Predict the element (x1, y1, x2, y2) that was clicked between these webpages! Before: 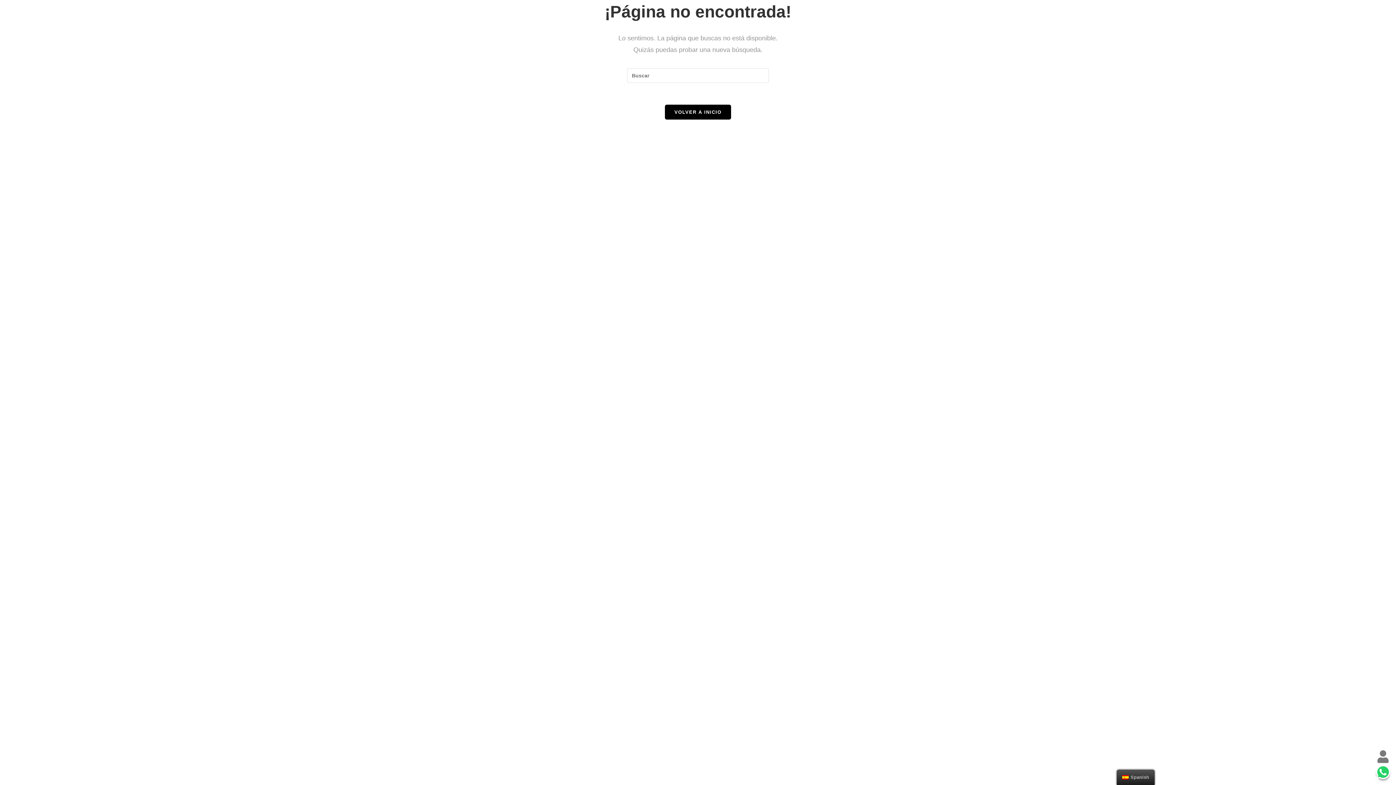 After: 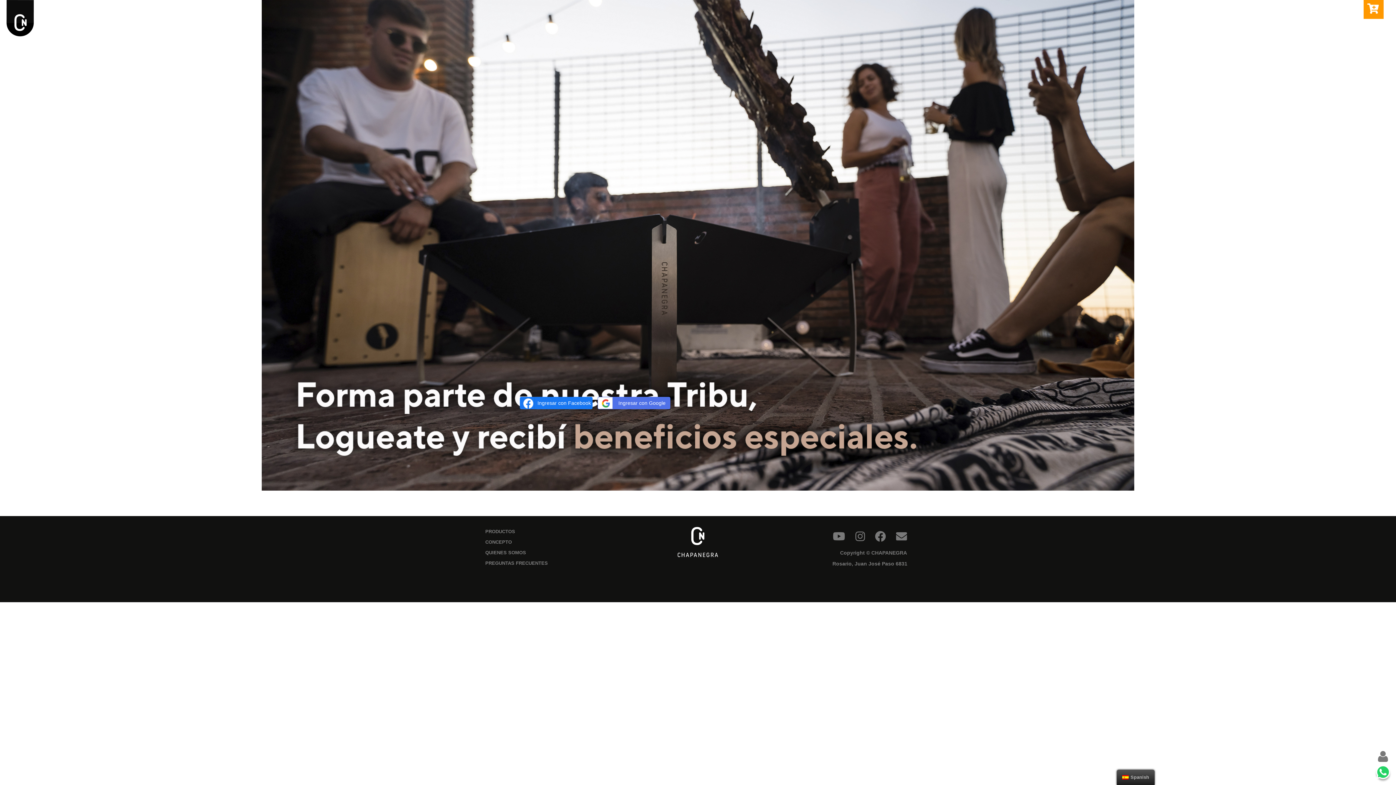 Action: bbox: (1376, 750, 1390, 763)